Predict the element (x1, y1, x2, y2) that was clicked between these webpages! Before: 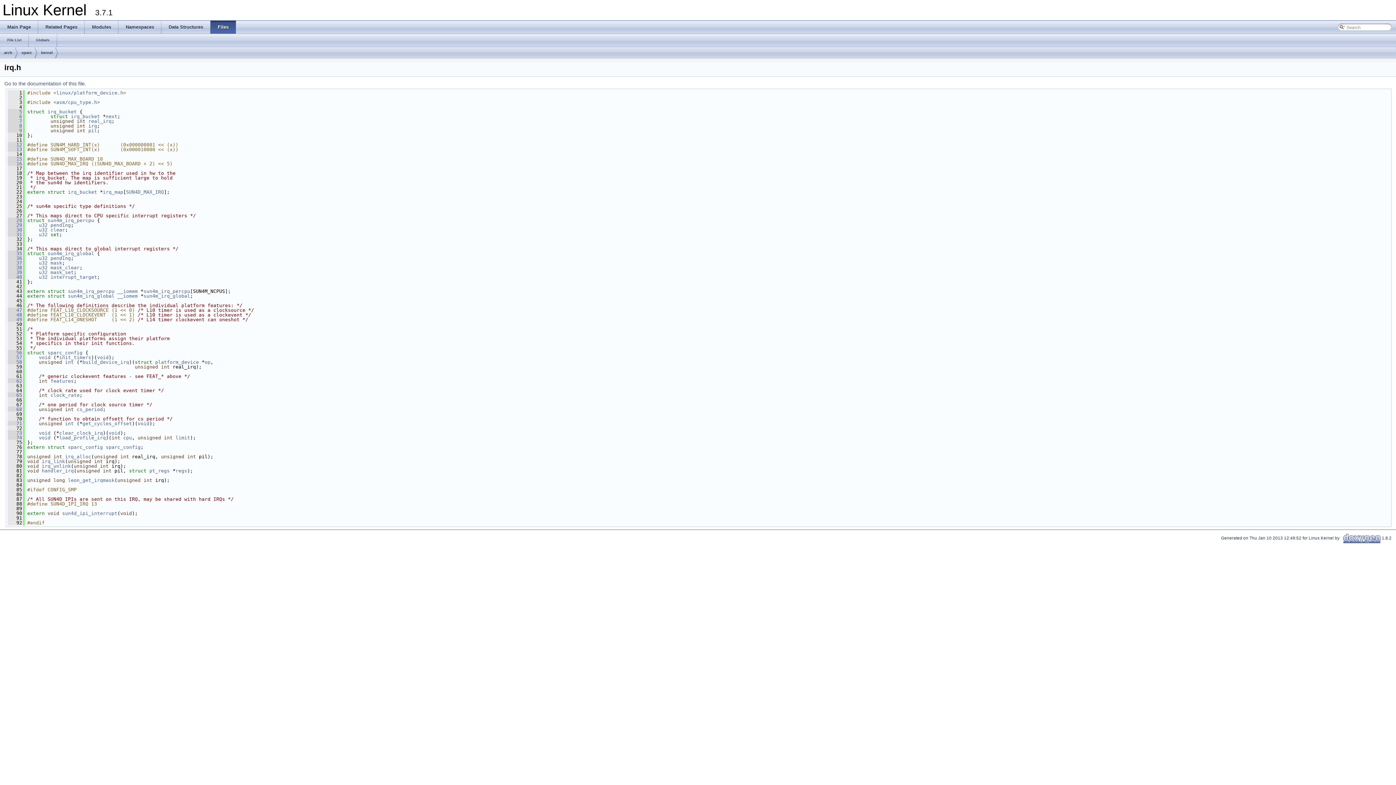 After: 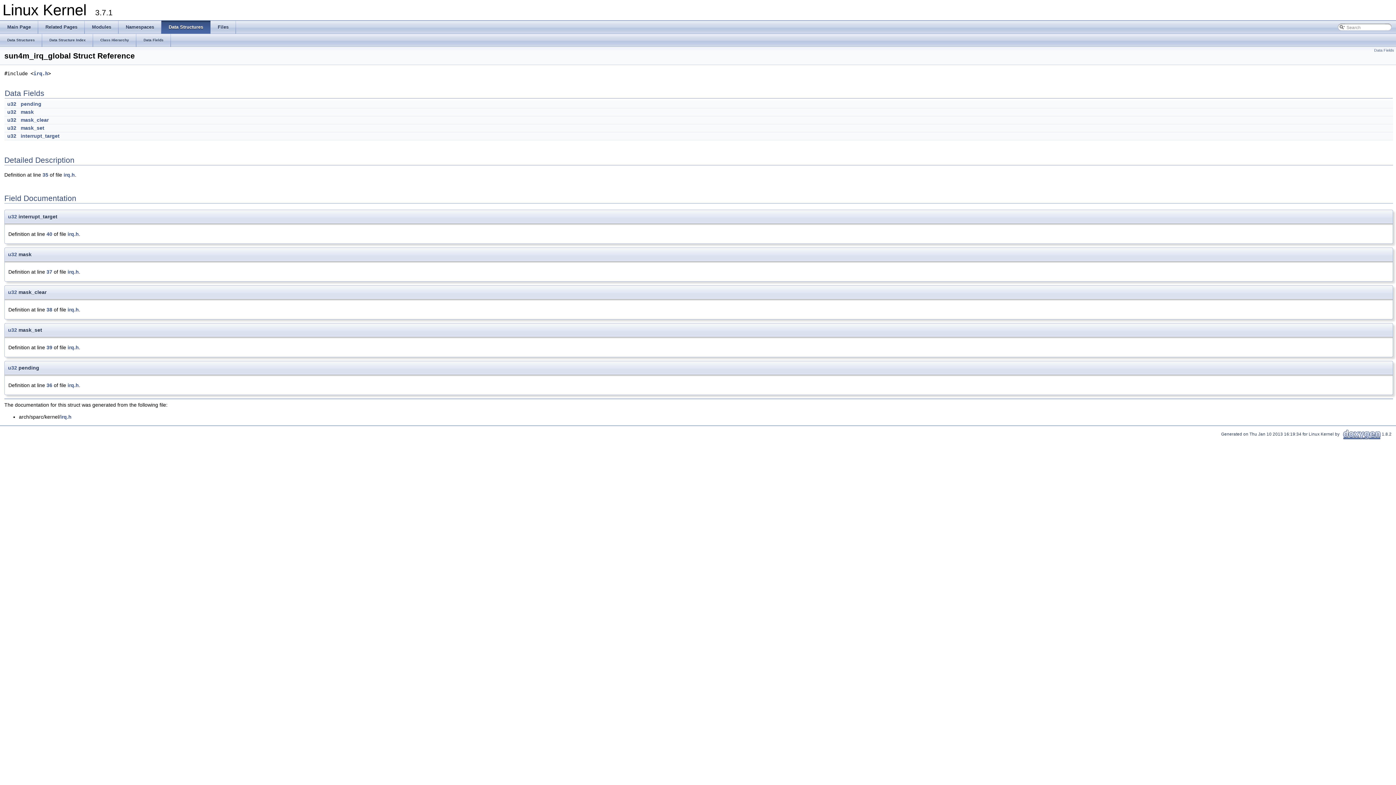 Action: label: sun4m_irq_global bbox: (68, 293, 114, 298)